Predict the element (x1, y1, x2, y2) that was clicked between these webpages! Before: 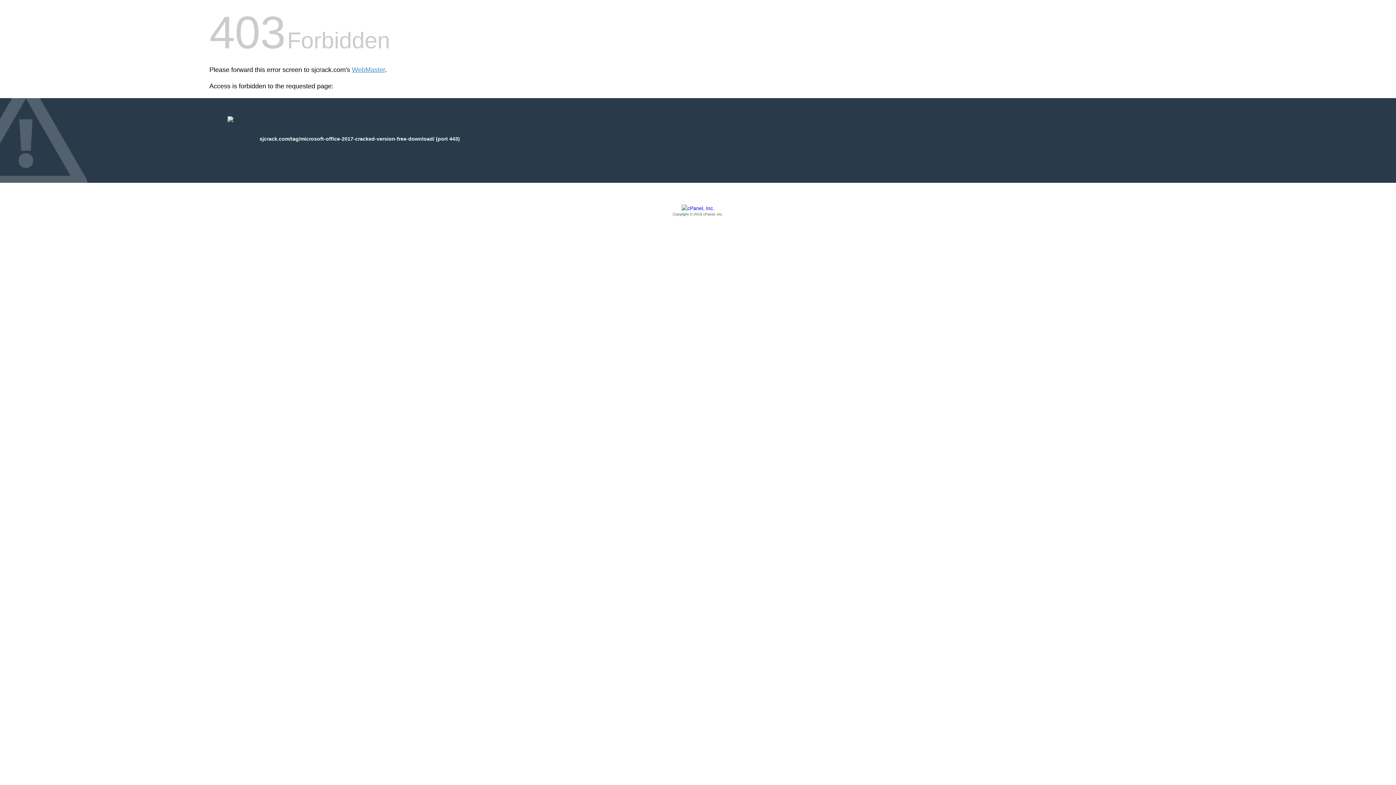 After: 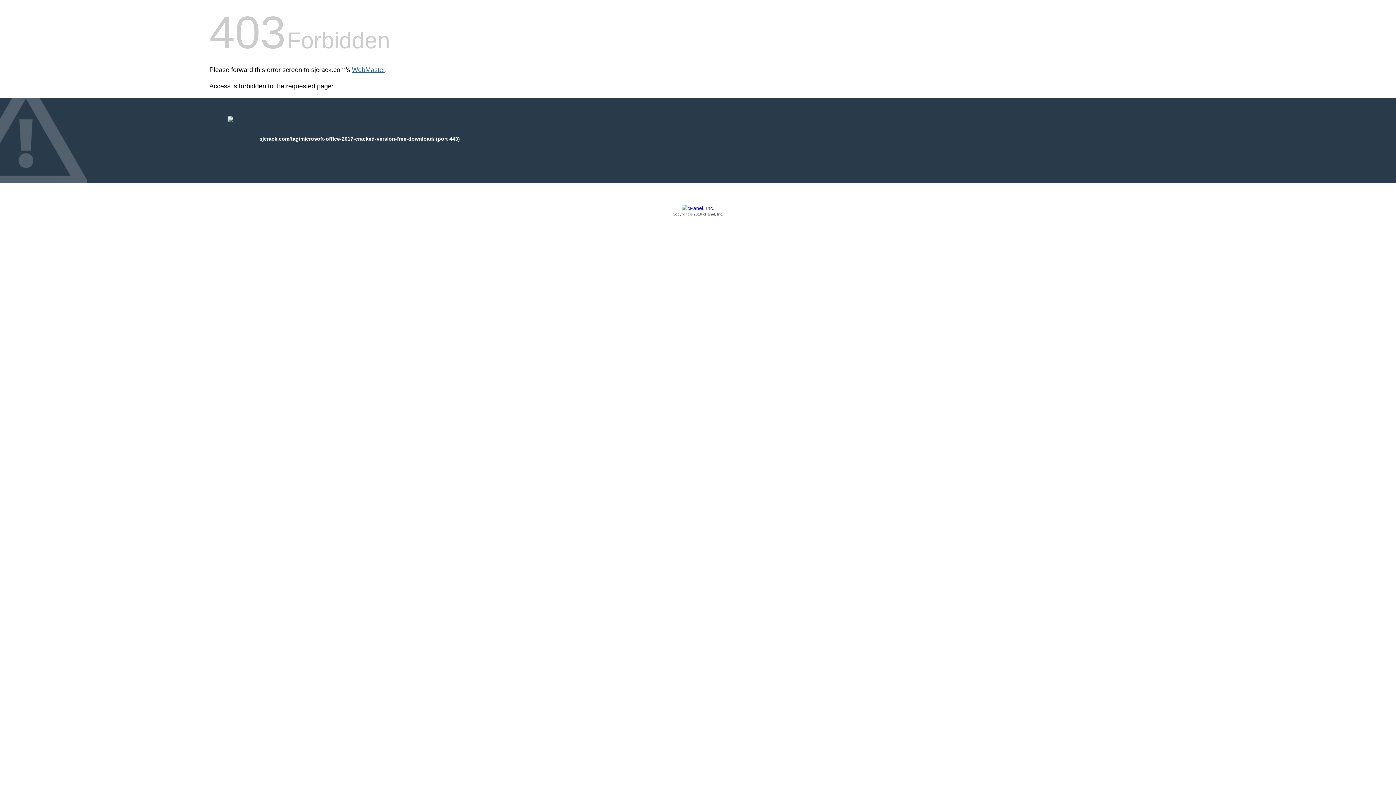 Action: bbox: (352, 66, 385, 73) label: WebMaster